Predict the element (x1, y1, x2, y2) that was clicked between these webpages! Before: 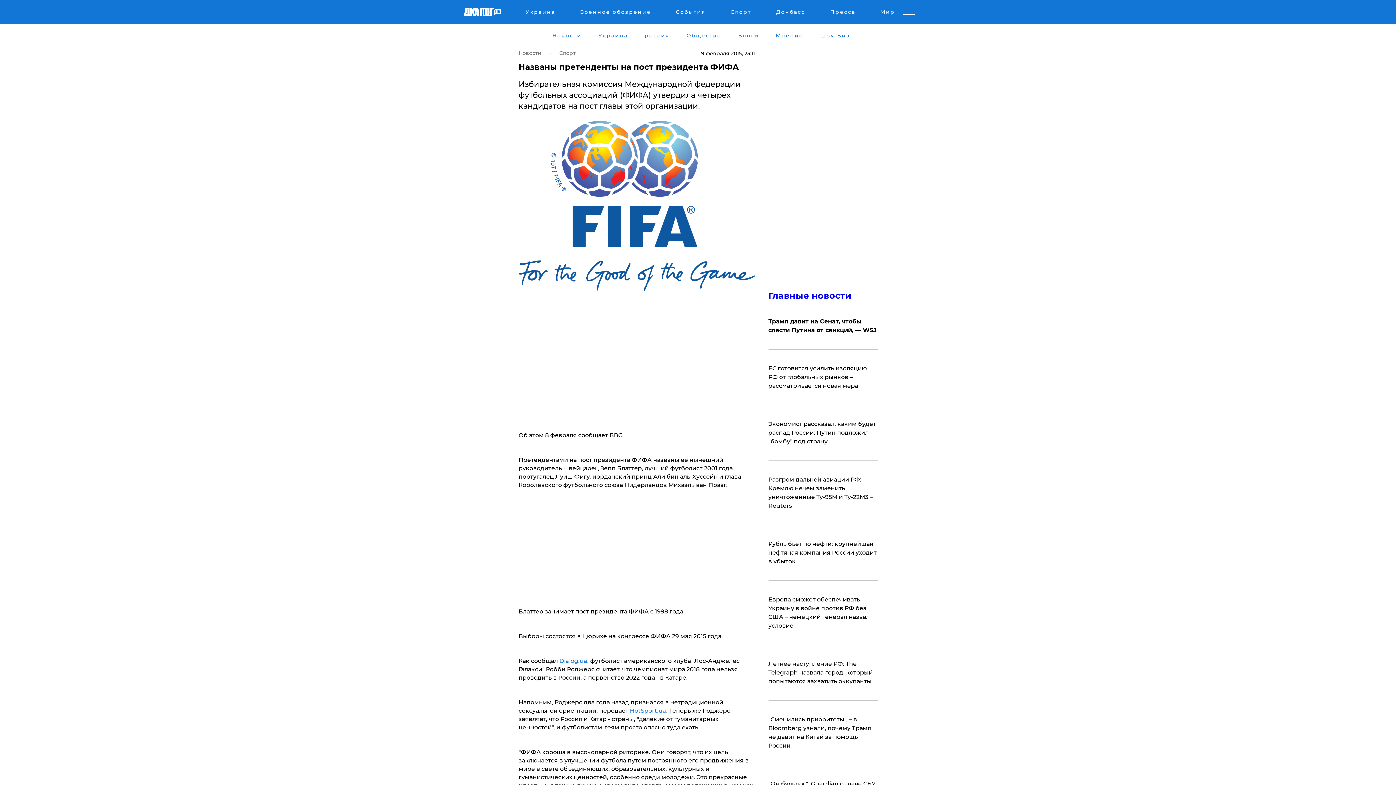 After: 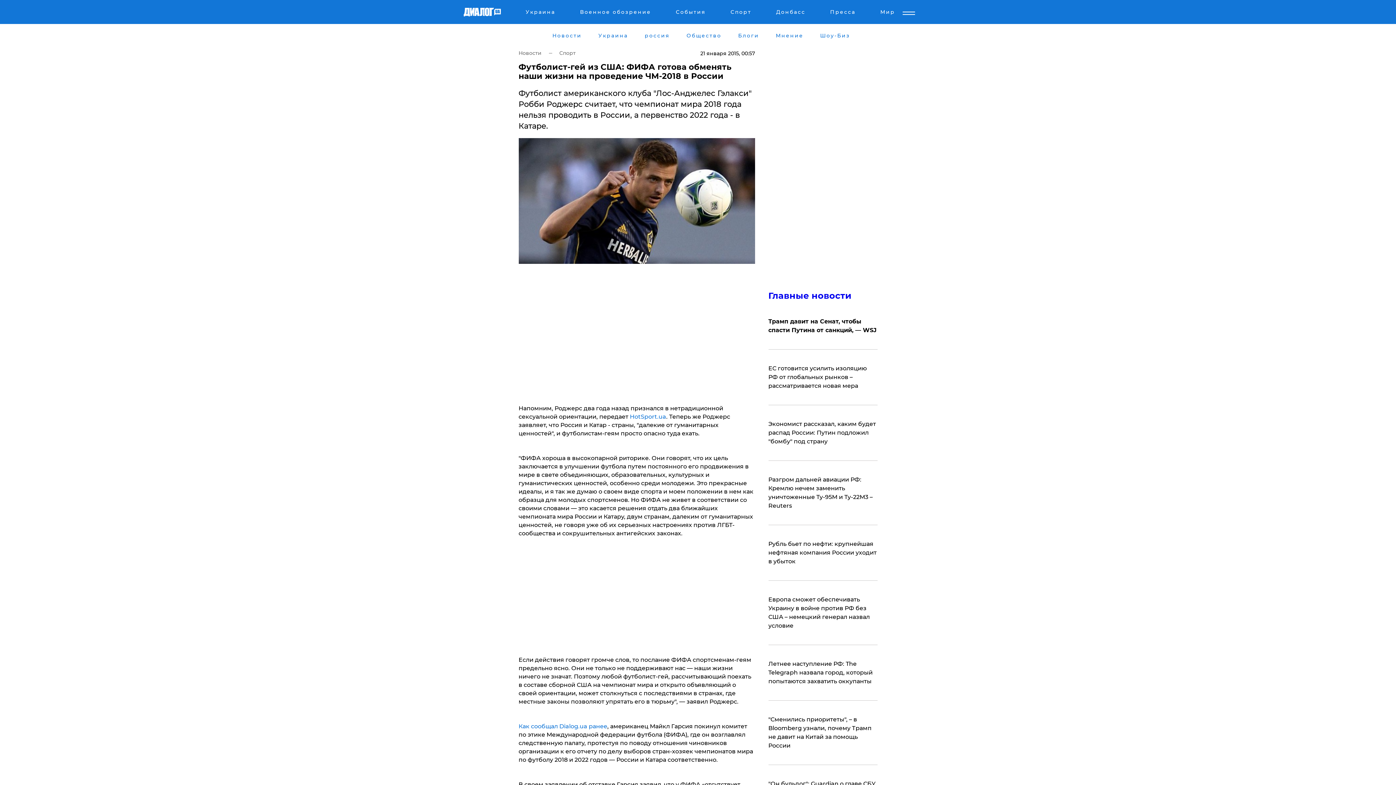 Action: bbox: (559, 657, 587, 665) label: Dialog.ua